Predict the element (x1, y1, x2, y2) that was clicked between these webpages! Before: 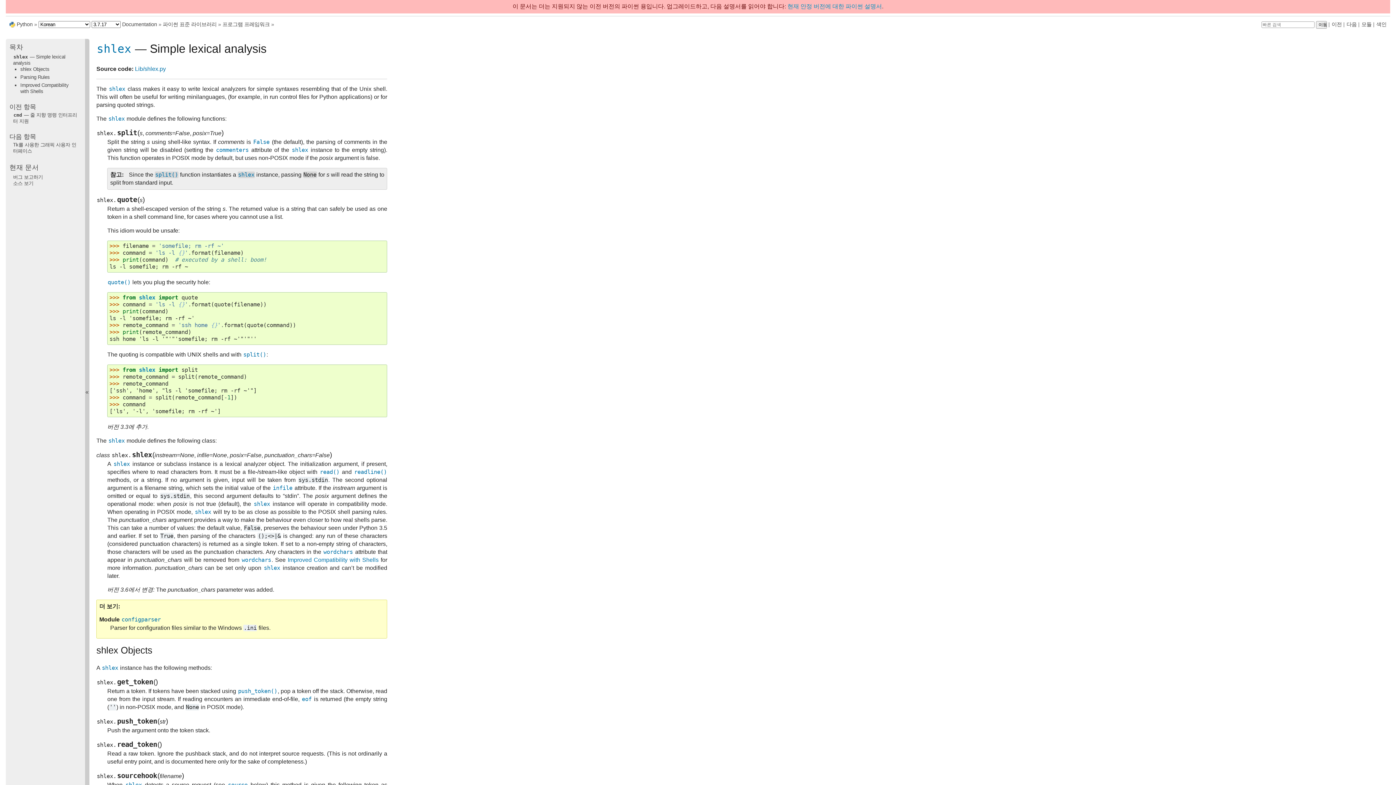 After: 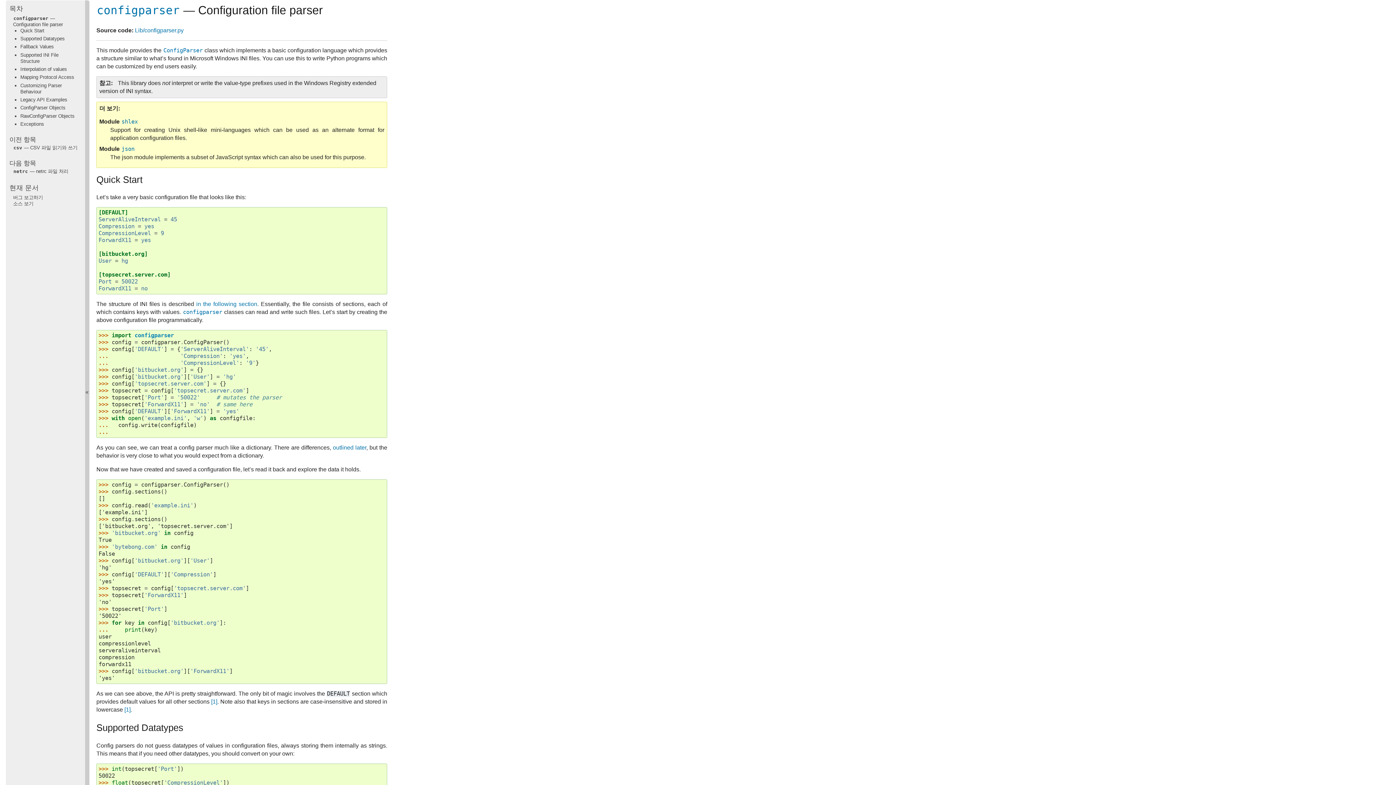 Action: label: configparser bbox: (121, 616, 161, 622)